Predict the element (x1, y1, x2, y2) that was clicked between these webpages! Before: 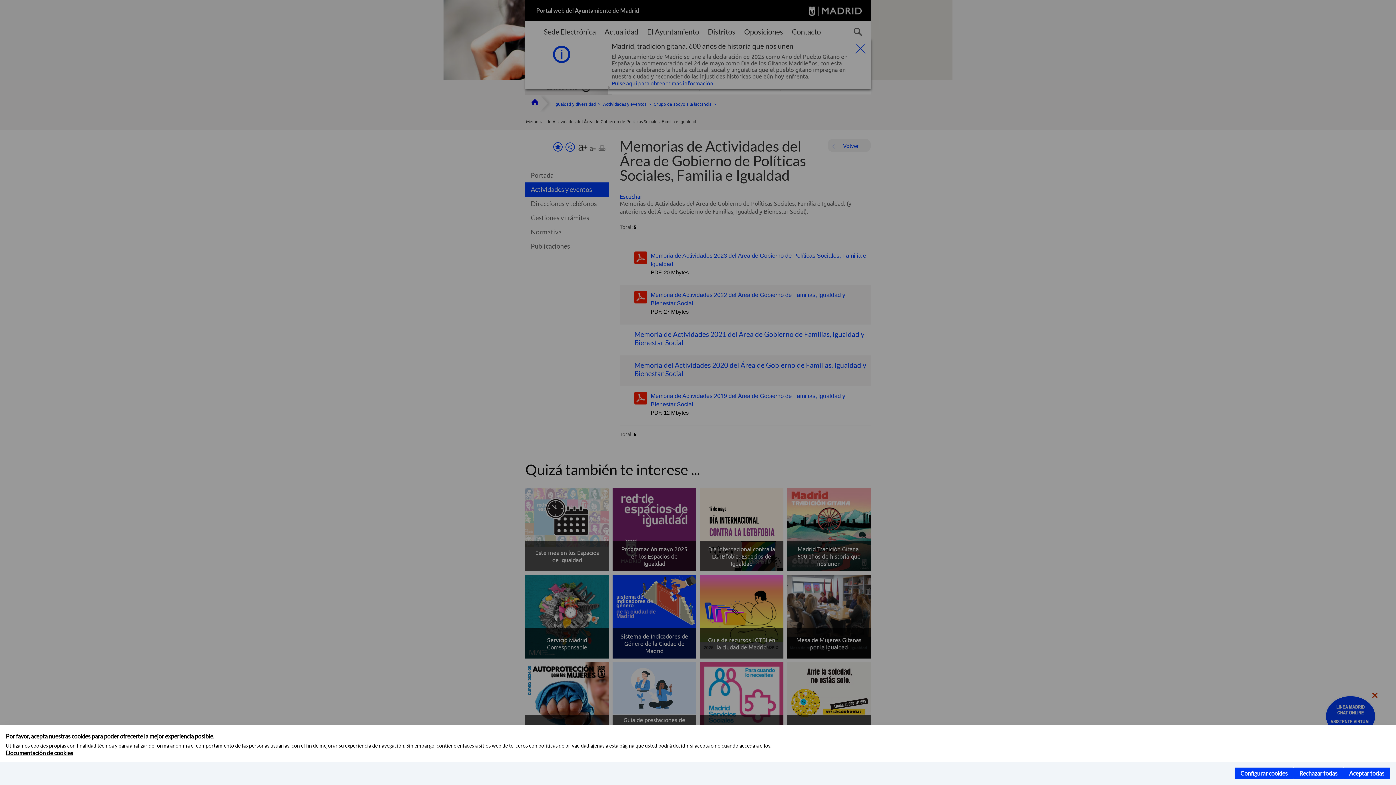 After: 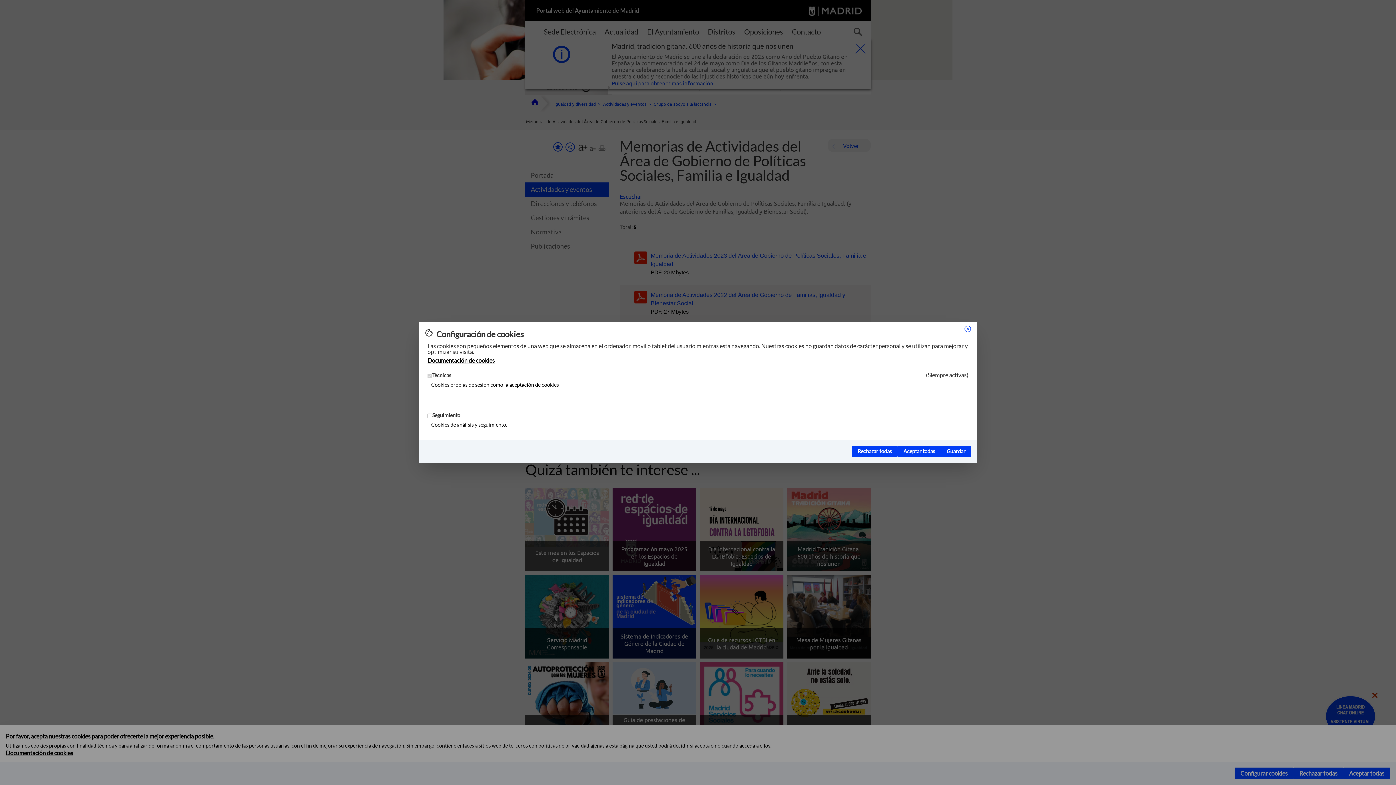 Action: label: Configurar cookies bbox: (1234, 768, 1293, 779)